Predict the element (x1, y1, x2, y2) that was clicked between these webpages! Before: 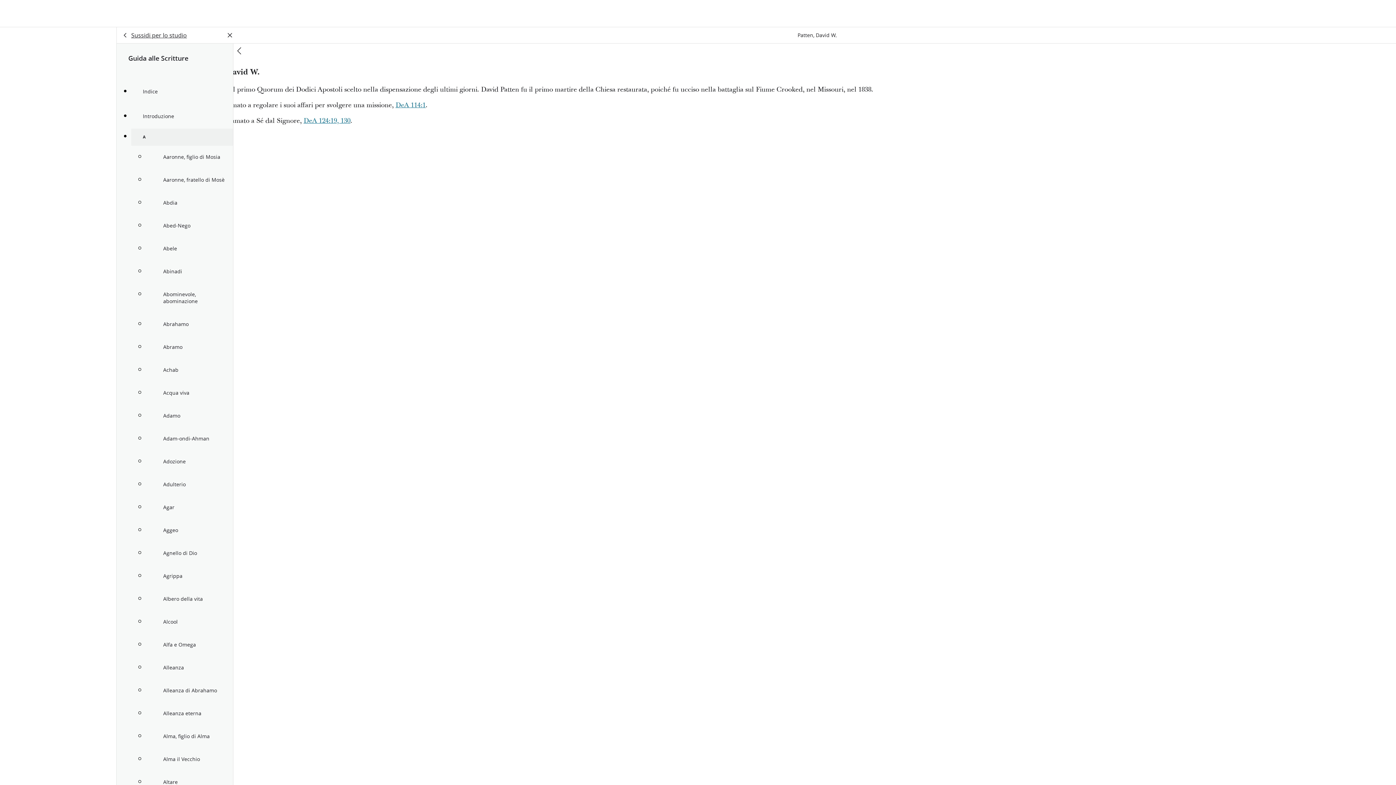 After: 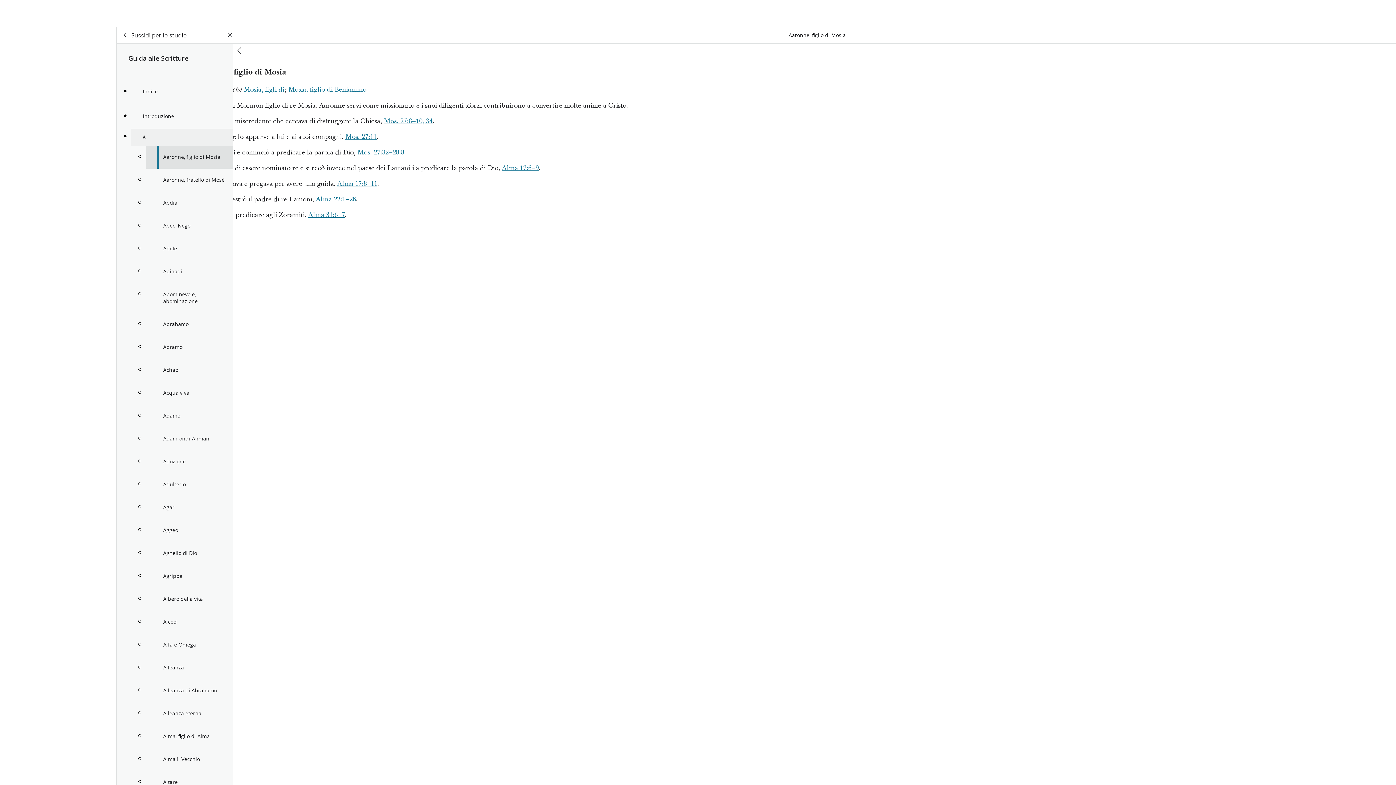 Action: bbox: (145, 145, 233, 168) label: Aaronne, figlio di Mosia